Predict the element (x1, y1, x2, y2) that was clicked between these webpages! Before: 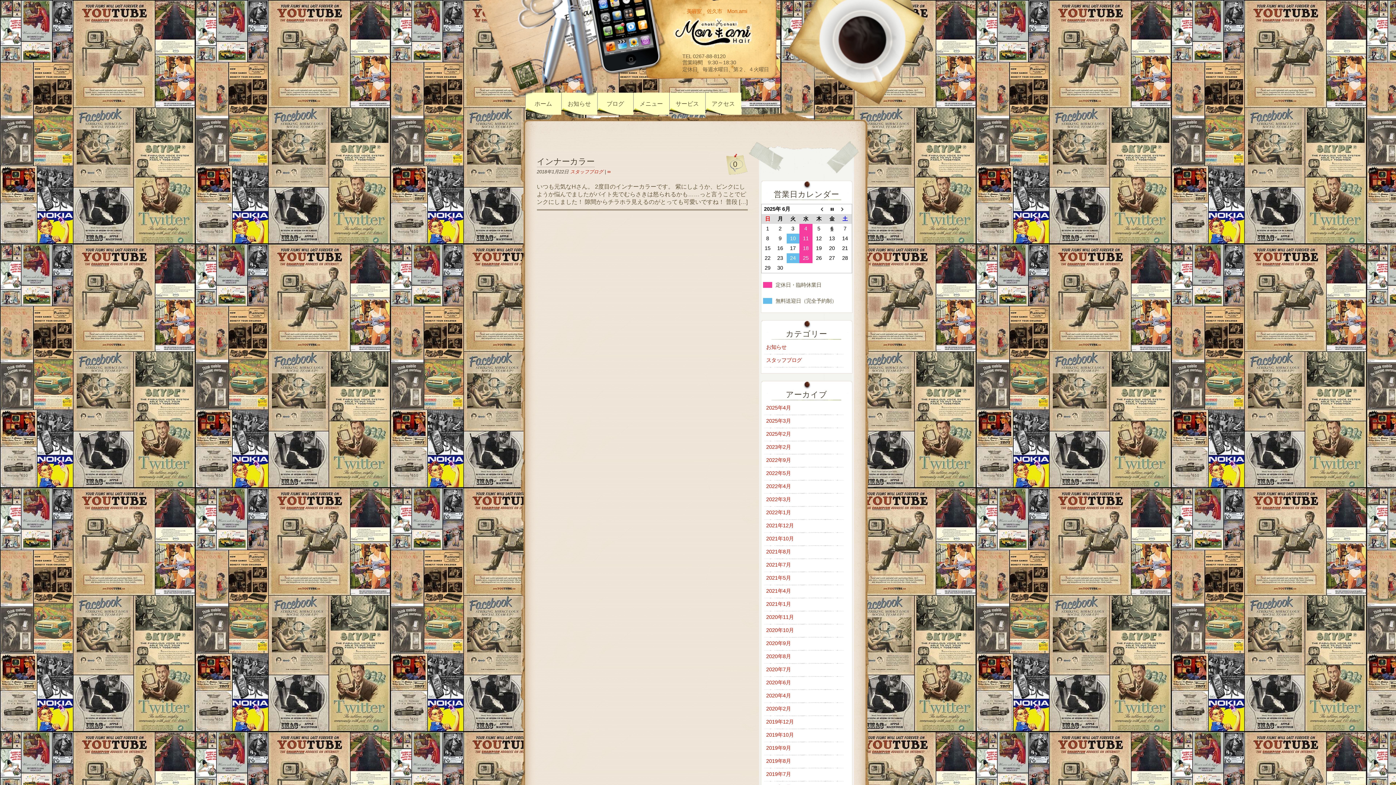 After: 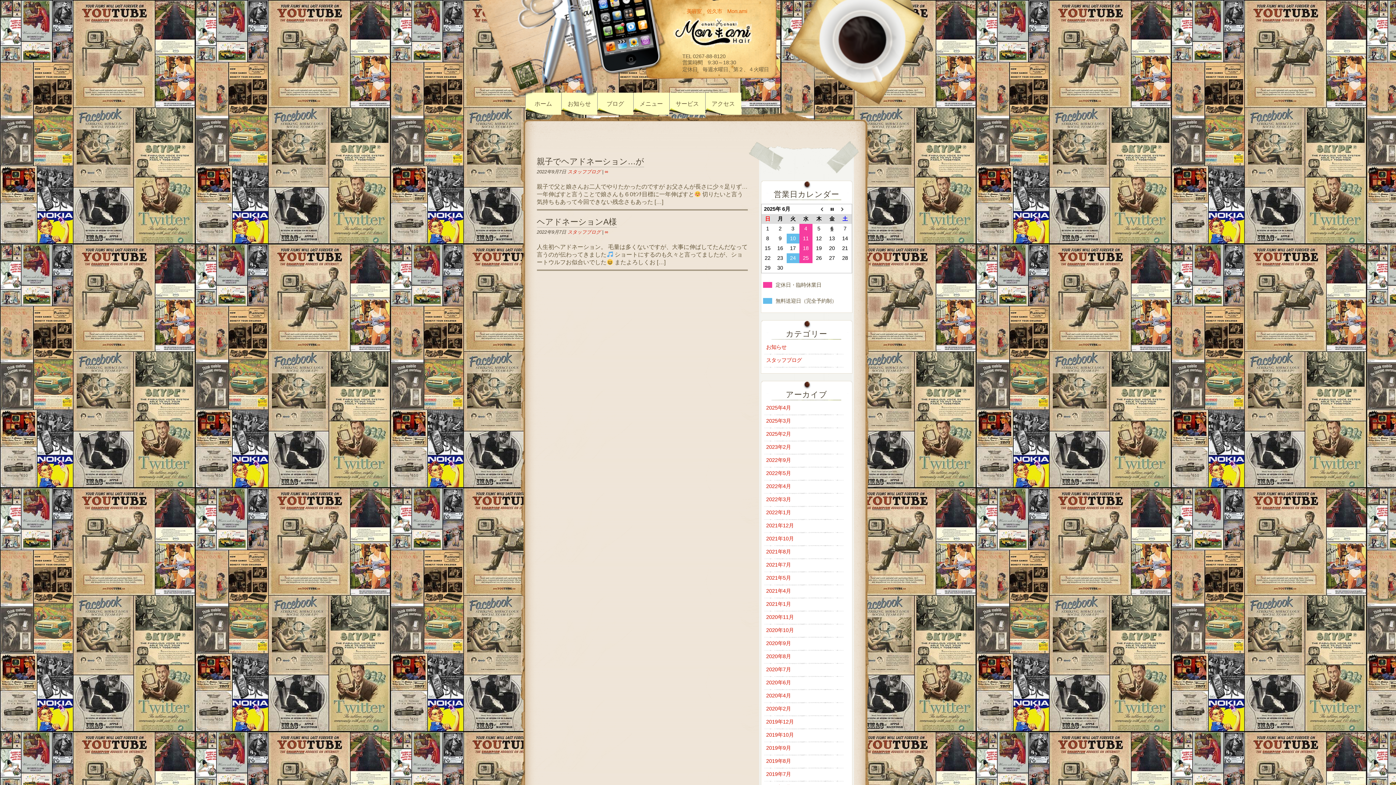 Action: label: 2022年9月 bbox: (766, 457, 791, 463)